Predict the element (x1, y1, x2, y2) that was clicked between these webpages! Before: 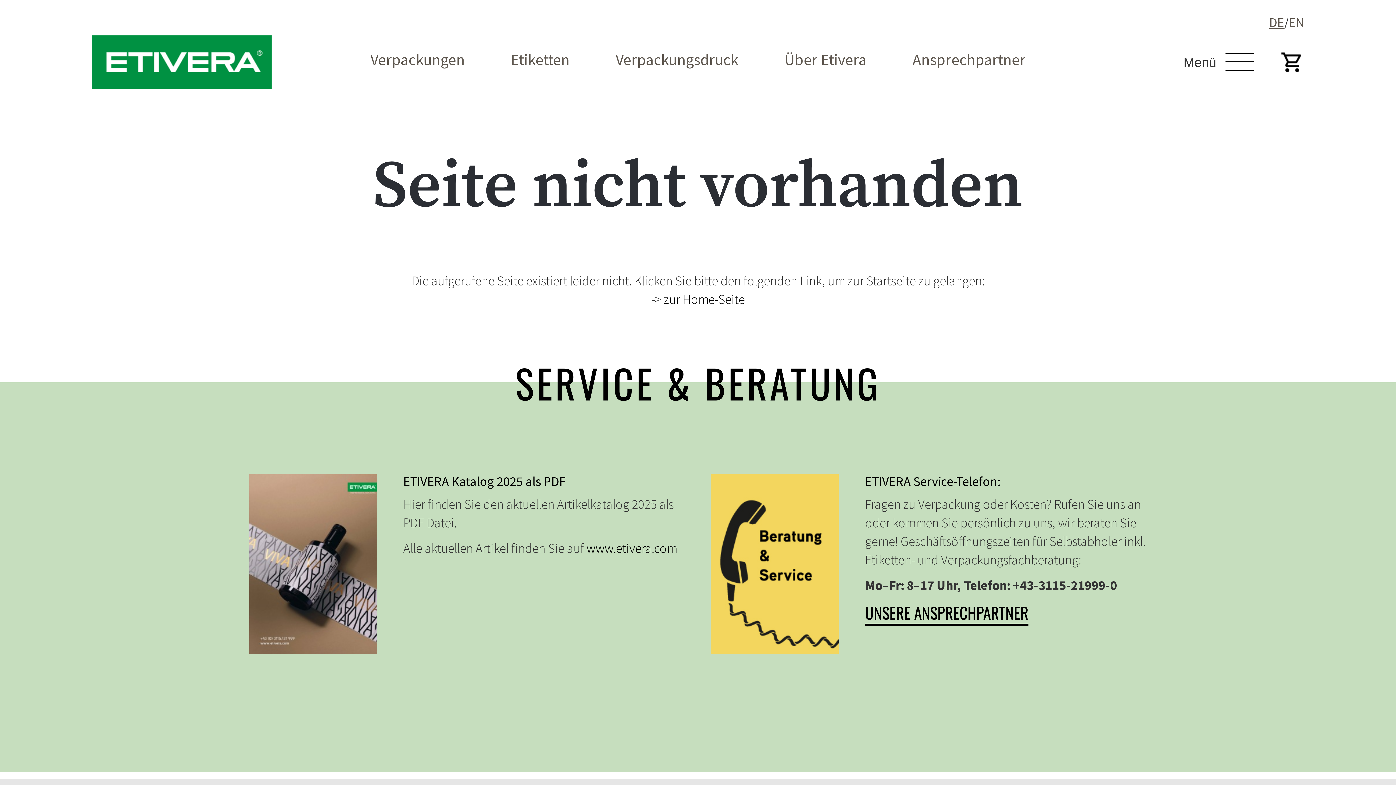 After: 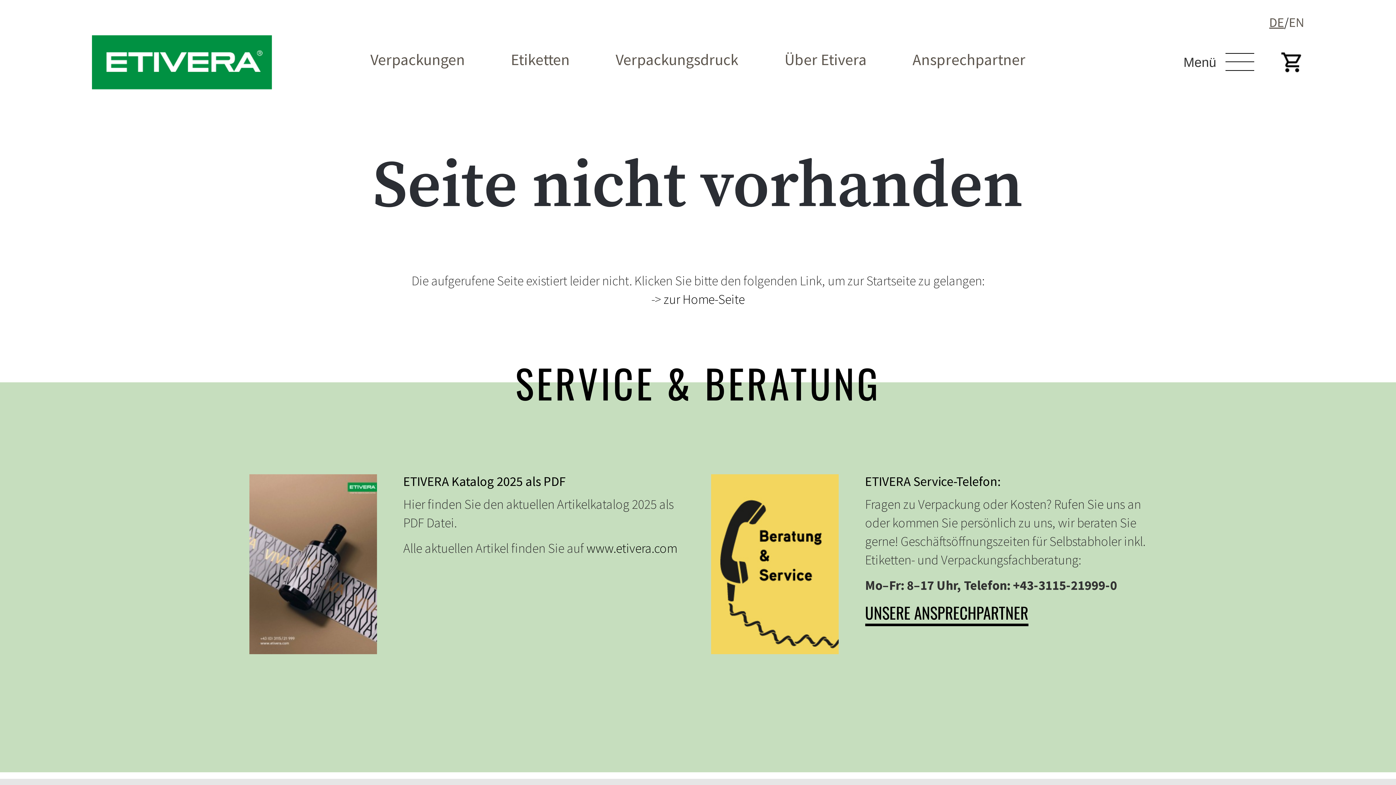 Action: bbox: (1254, 53, 1304, 68)